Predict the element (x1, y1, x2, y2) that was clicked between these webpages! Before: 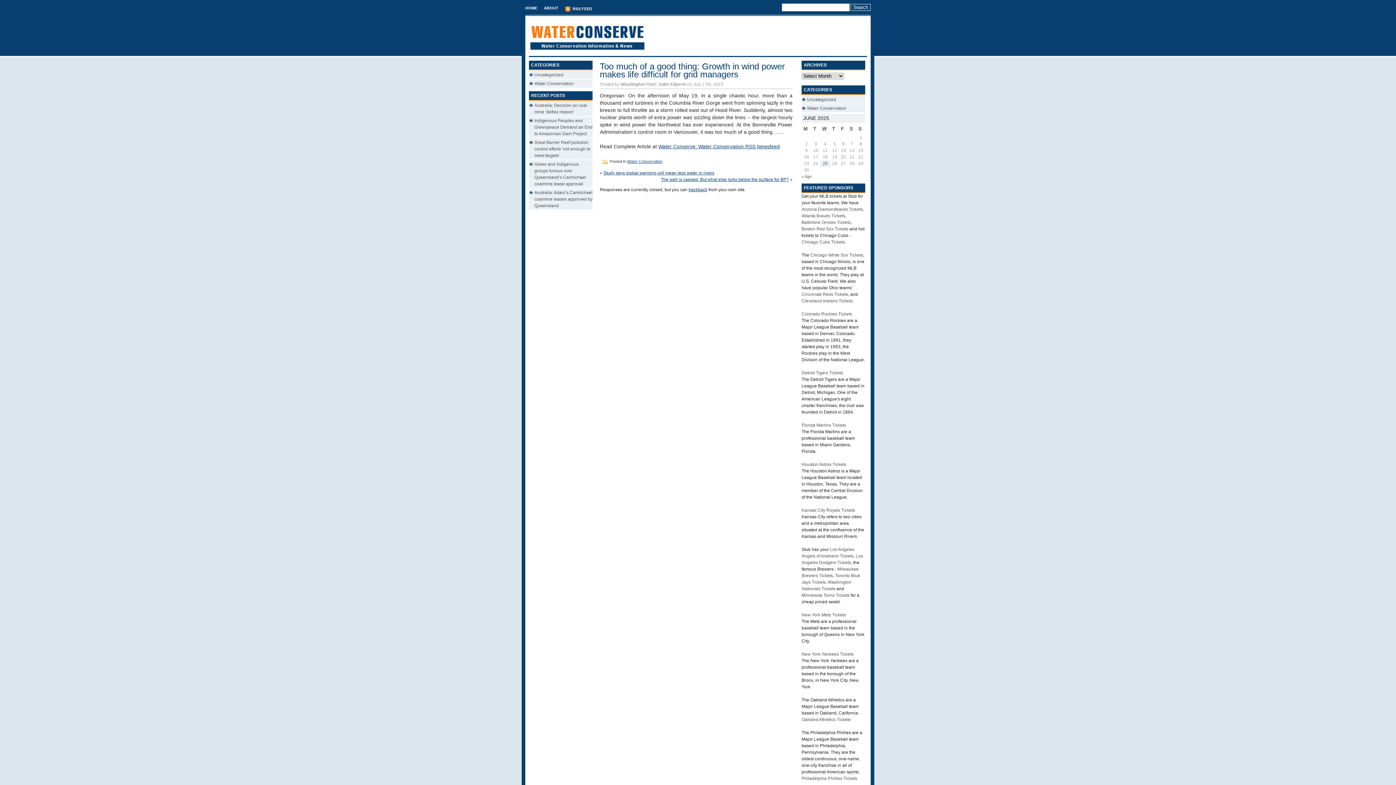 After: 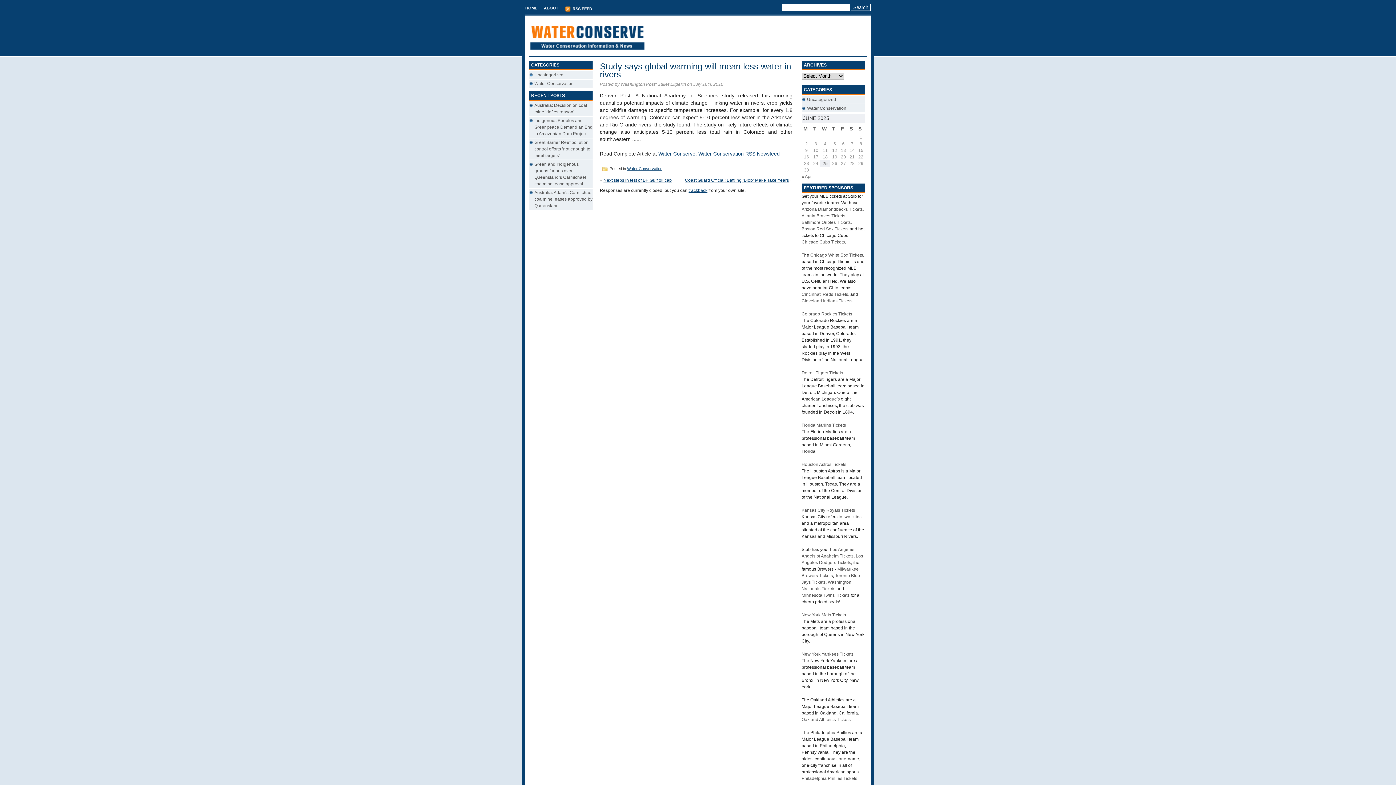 Action: label: Study says global warming will mean less water in rivers bbox: (603, 170, 714, 175)